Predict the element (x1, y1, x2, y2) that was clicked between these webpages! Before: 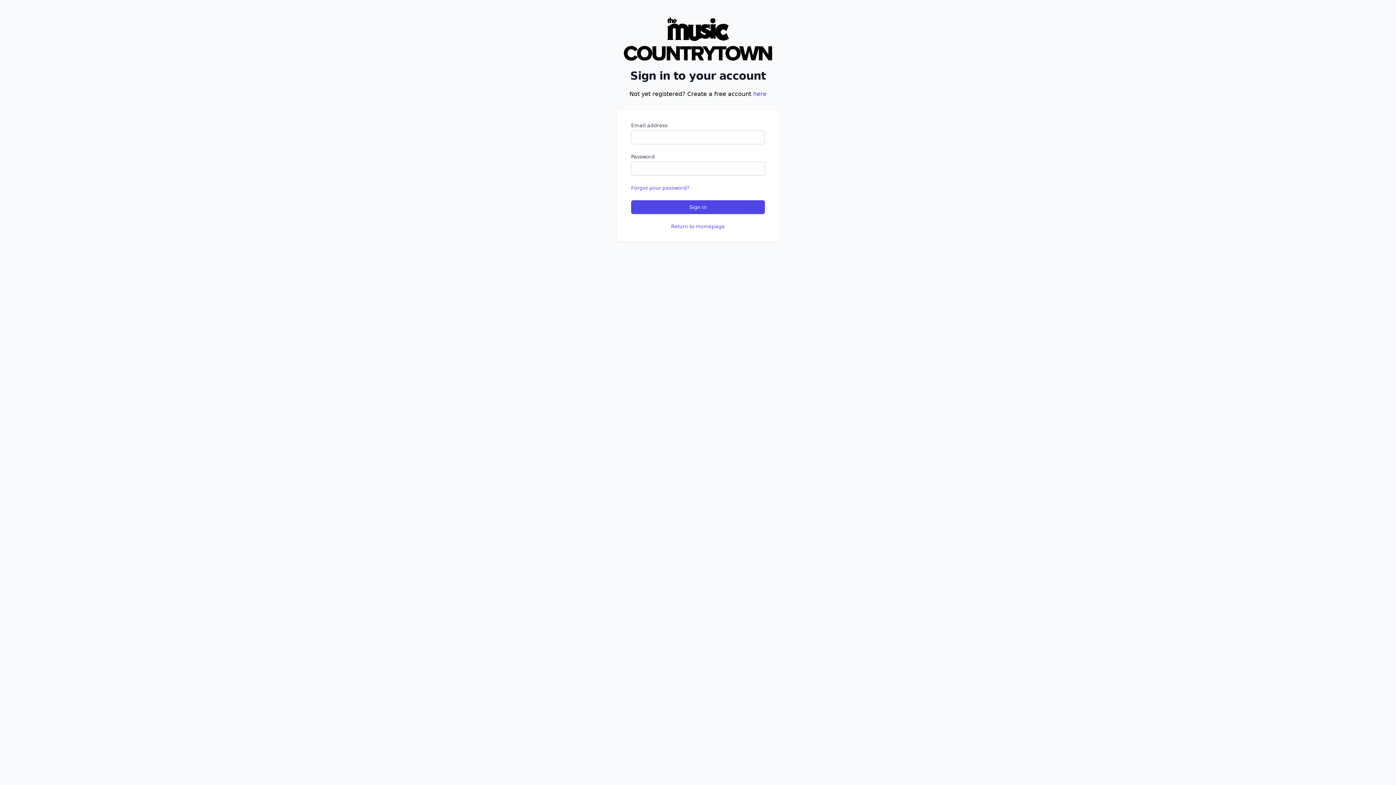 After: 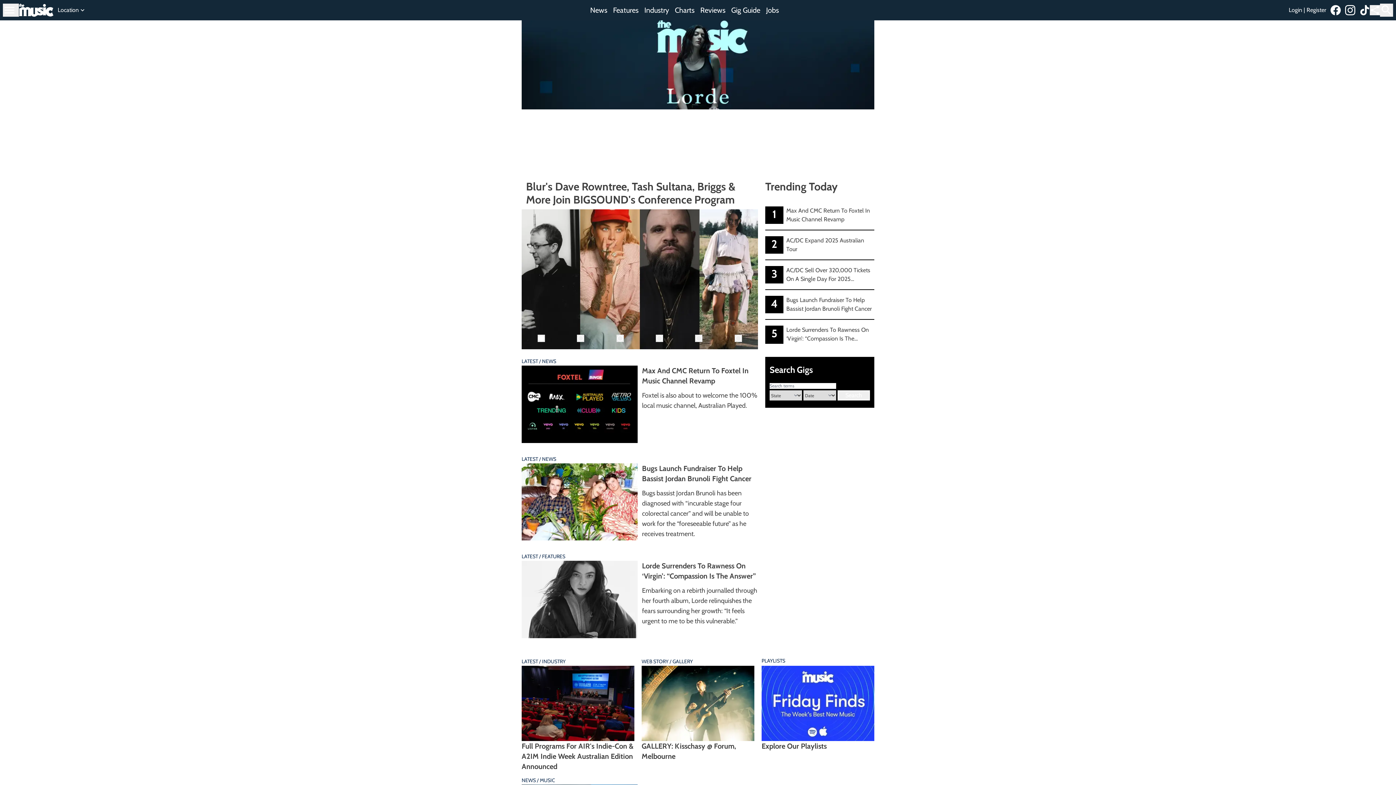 Action: bbox: (671, 223, 725, 229) label: Return to Homepage